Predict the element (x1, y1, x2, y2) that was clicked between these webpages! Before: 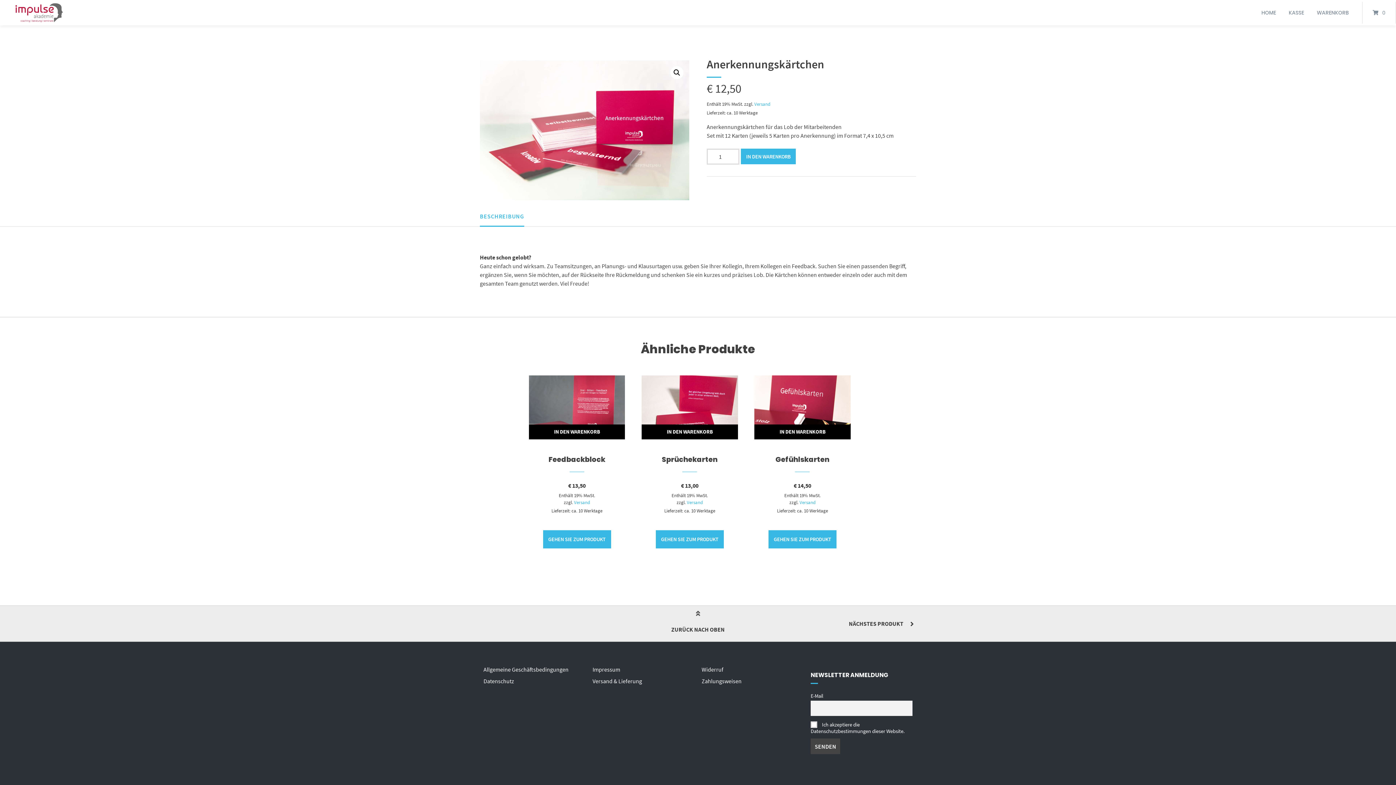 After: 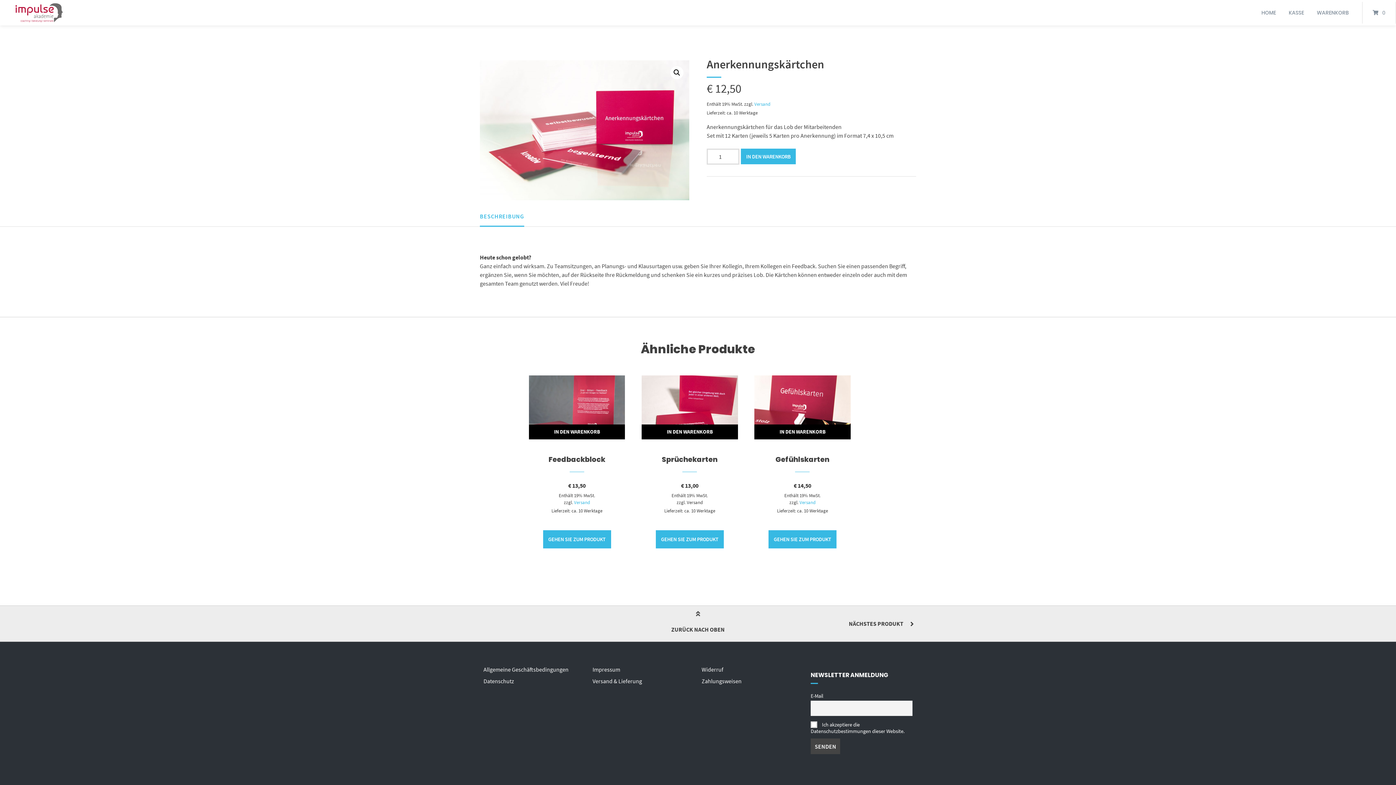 Action: bbox: (686, 499, 702, 505) label: Versand